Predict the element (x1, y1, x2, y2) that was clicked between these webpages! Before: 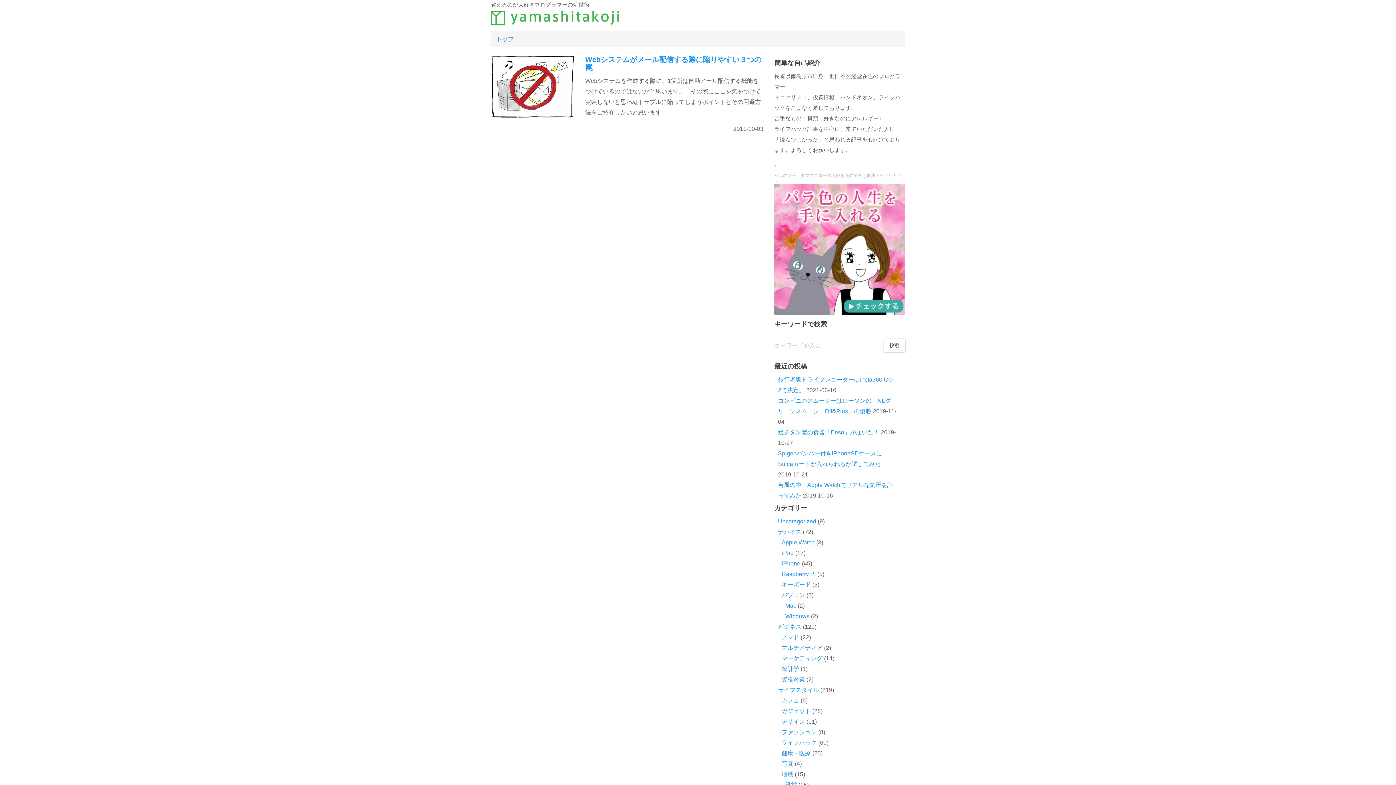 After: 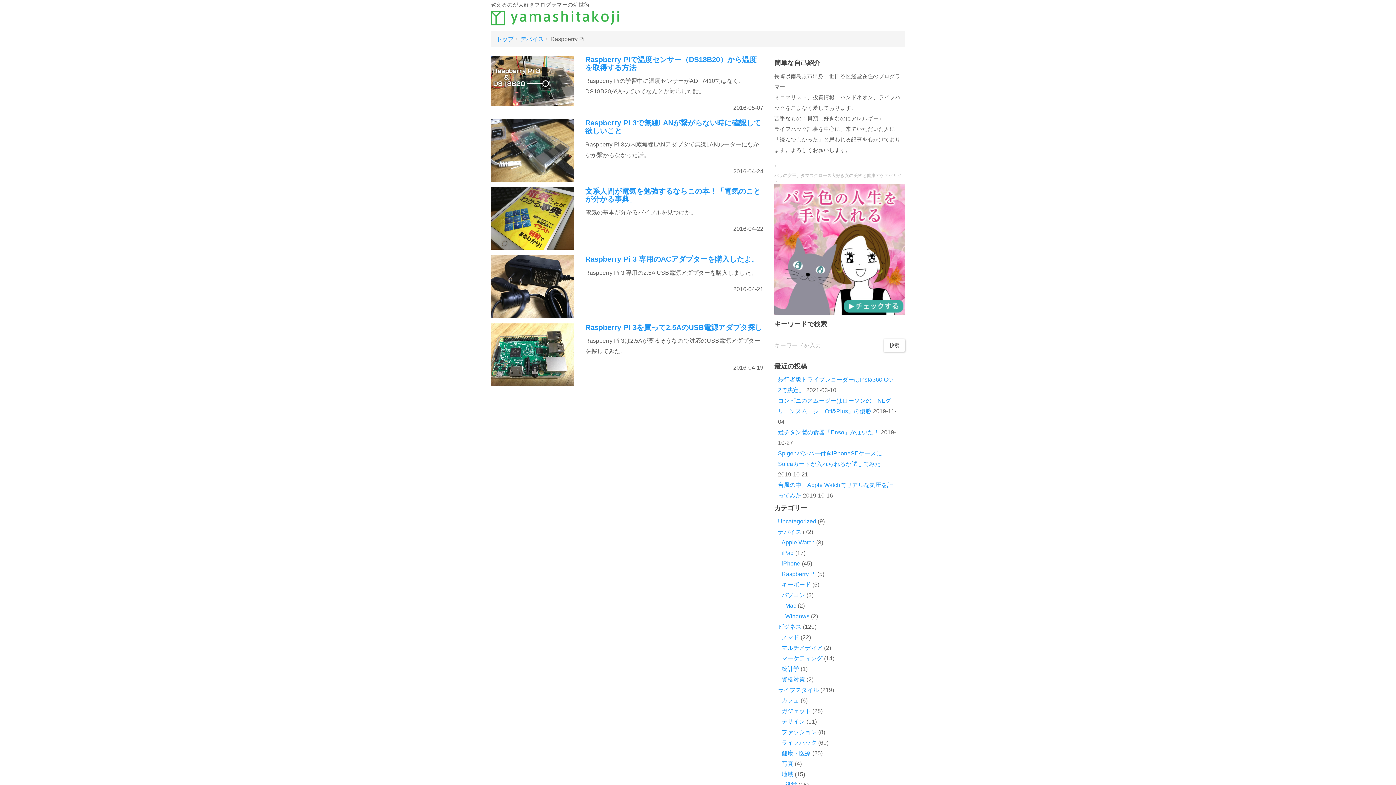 Action: bbox: (781, 571, 816, 577) label: Raspberry Pi